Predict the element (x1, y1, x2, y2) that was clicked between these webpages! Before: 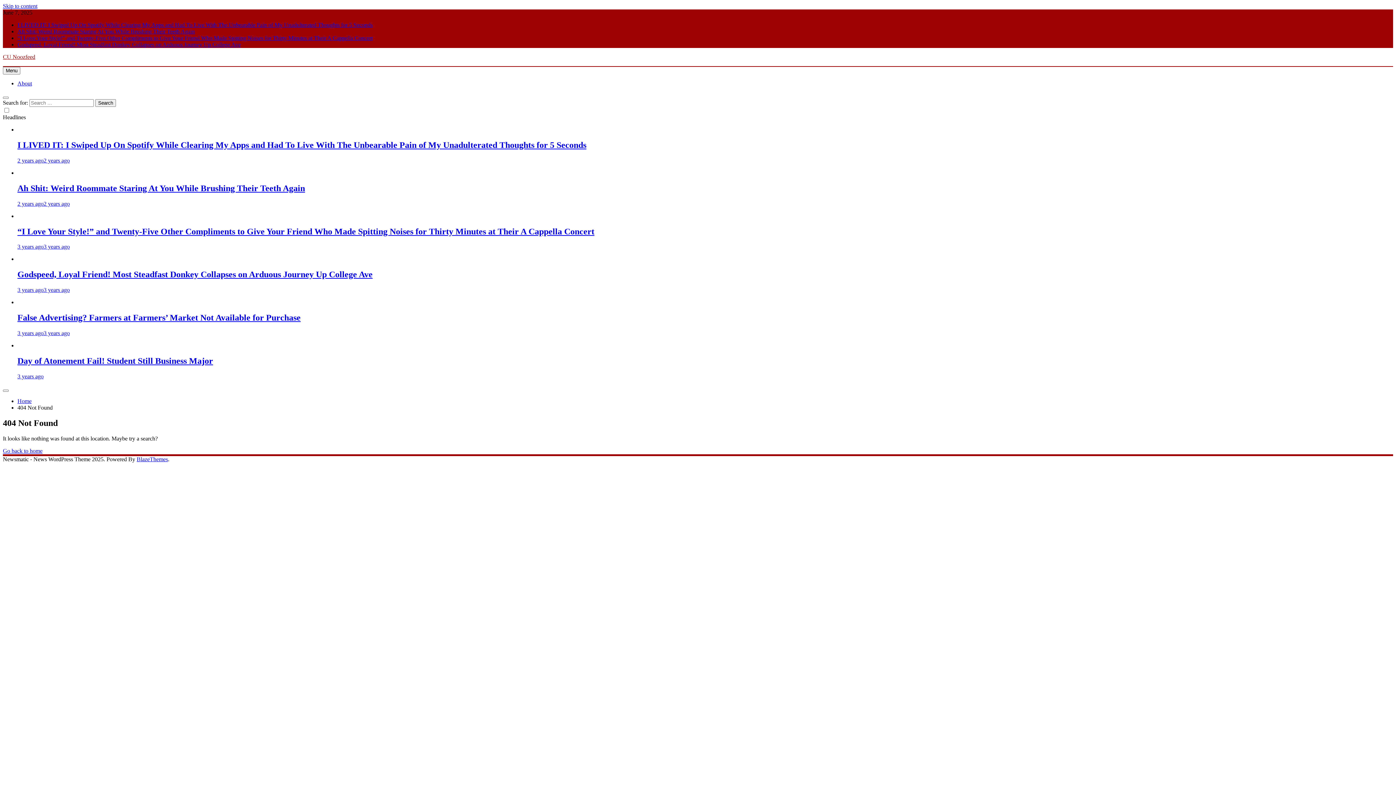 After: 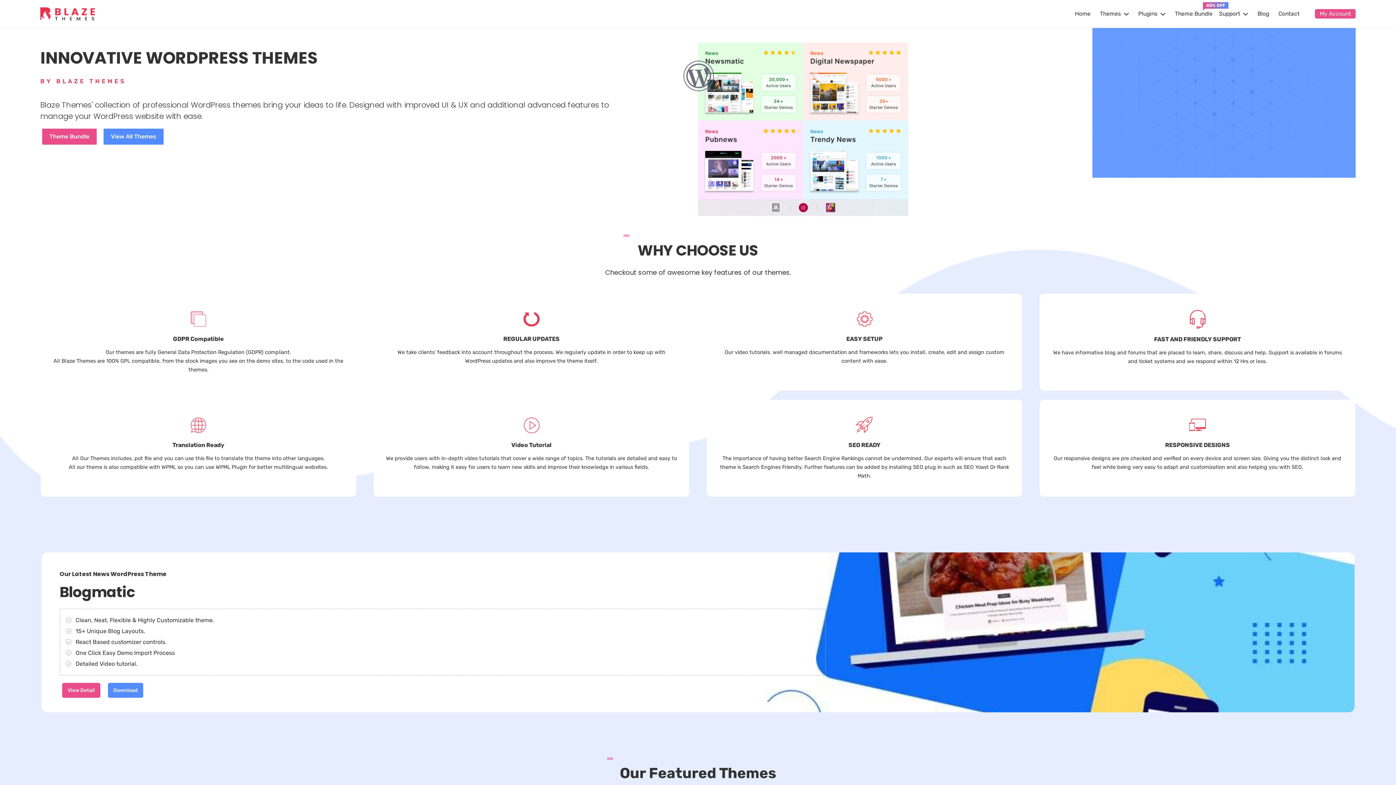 Action: label: BlazeThemes bbox: (136, 456, 168, 462)